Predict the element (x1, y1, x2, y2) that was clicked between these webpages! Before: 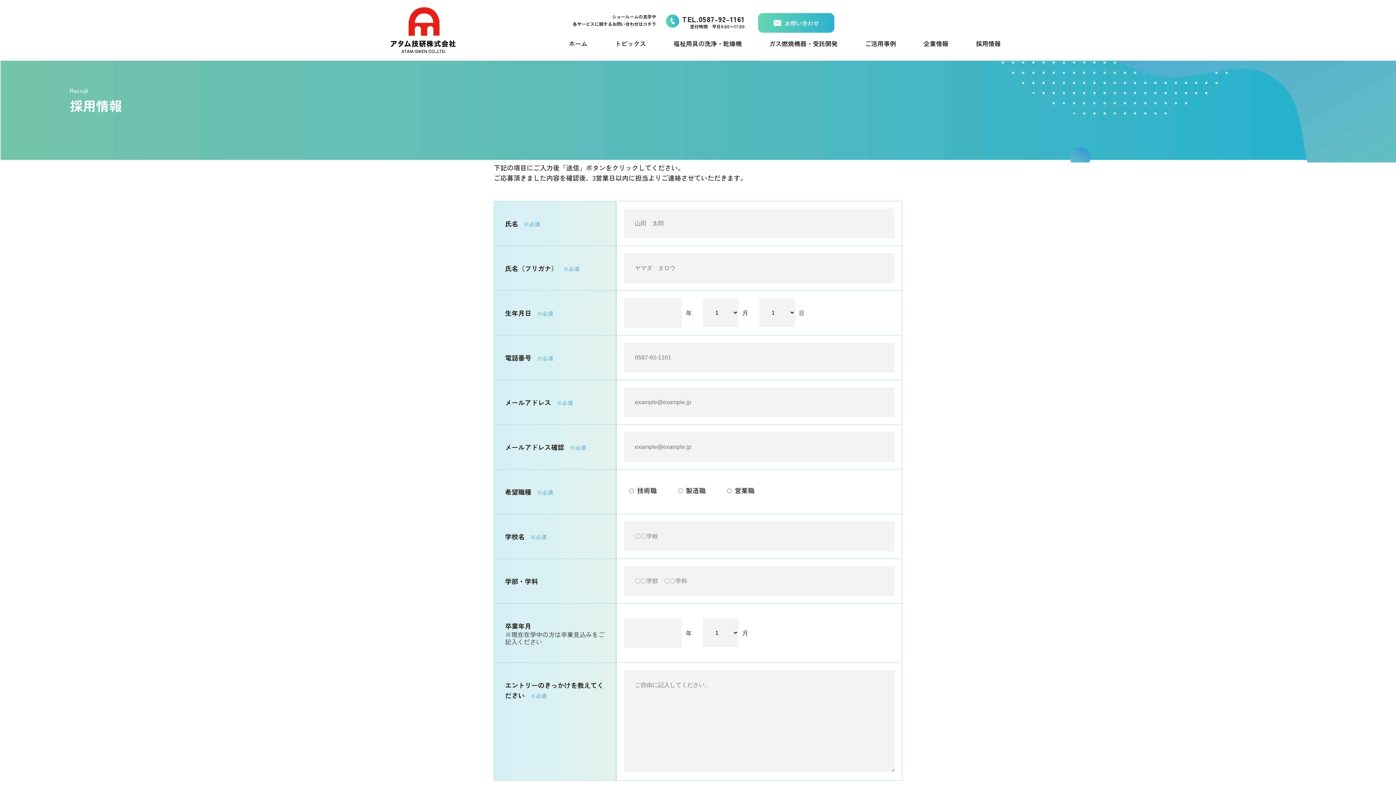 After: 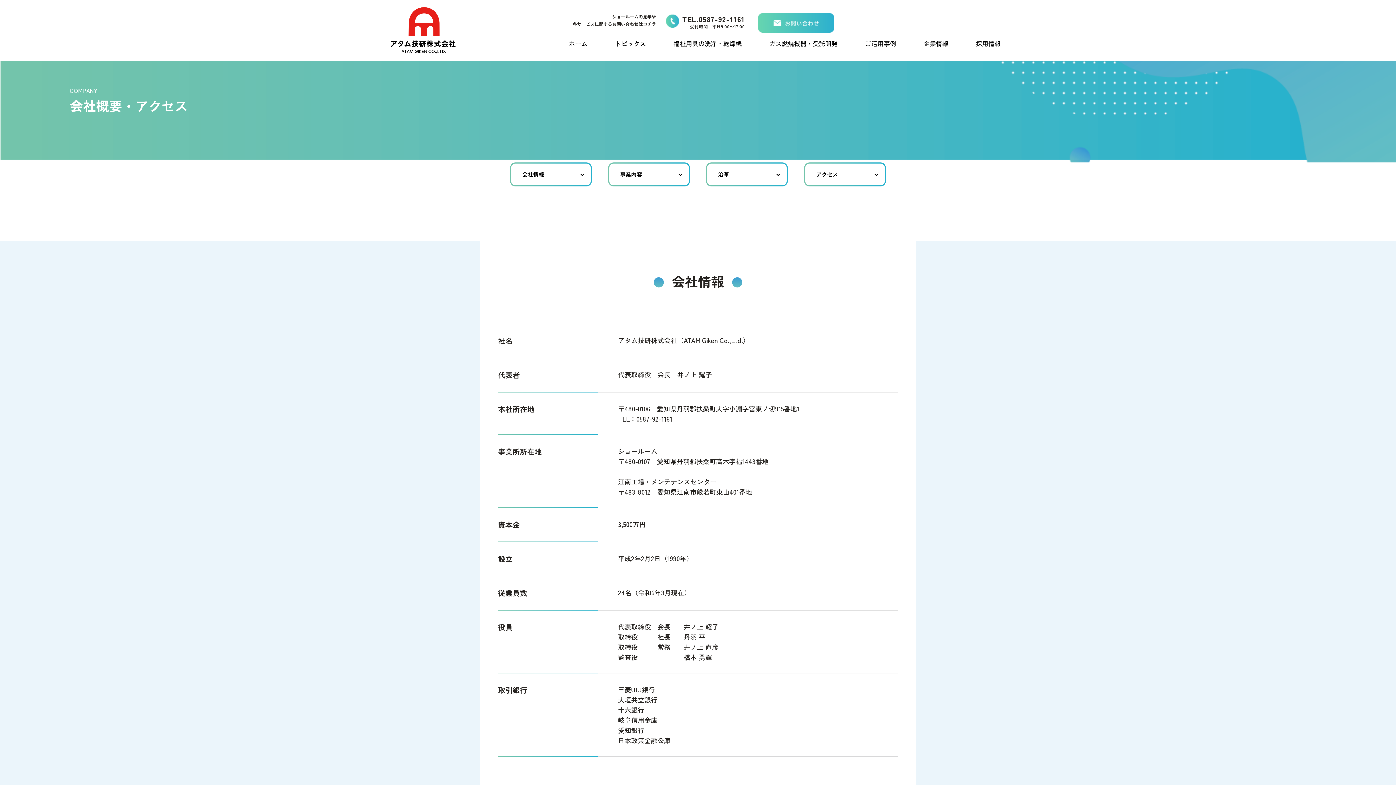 Action: bbox: (923, 39, 948, 48) label: 企業情報